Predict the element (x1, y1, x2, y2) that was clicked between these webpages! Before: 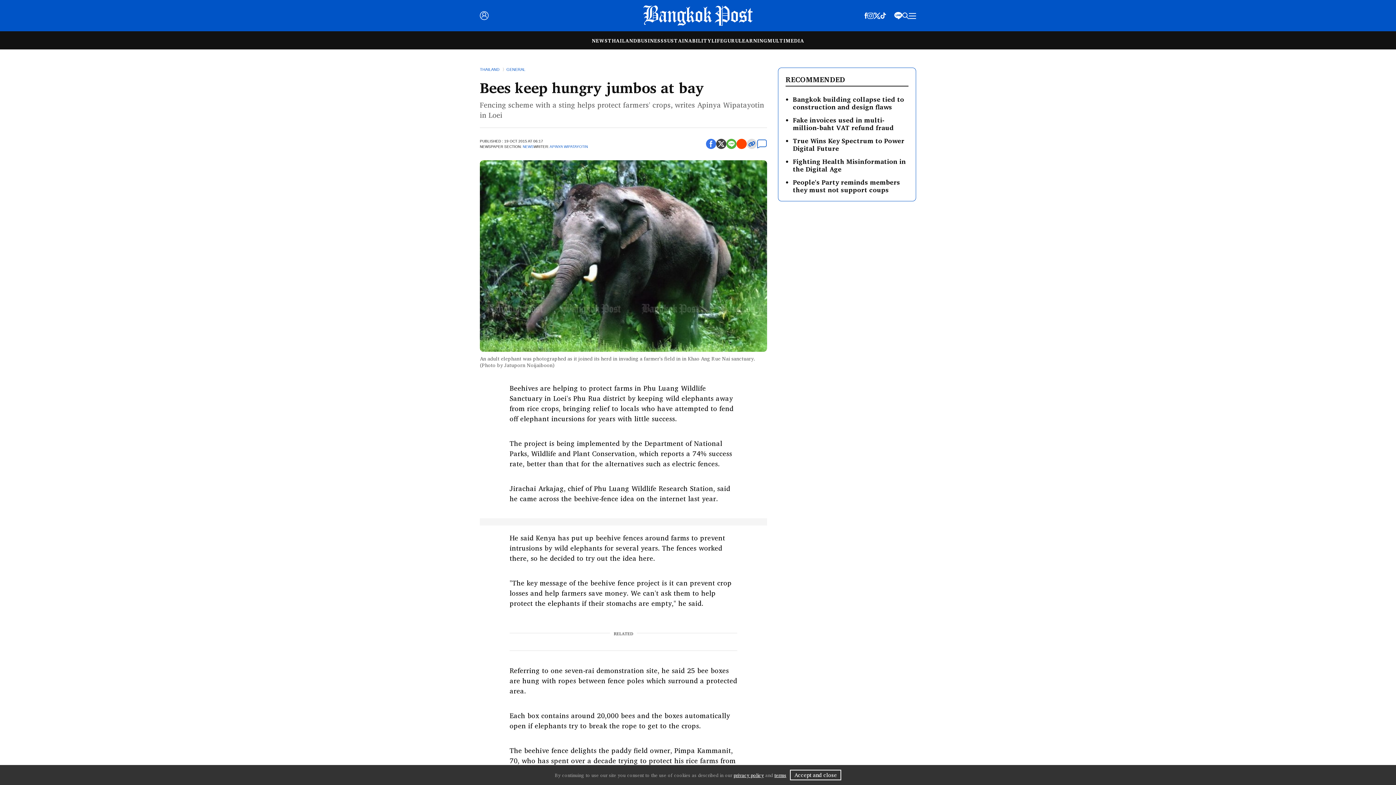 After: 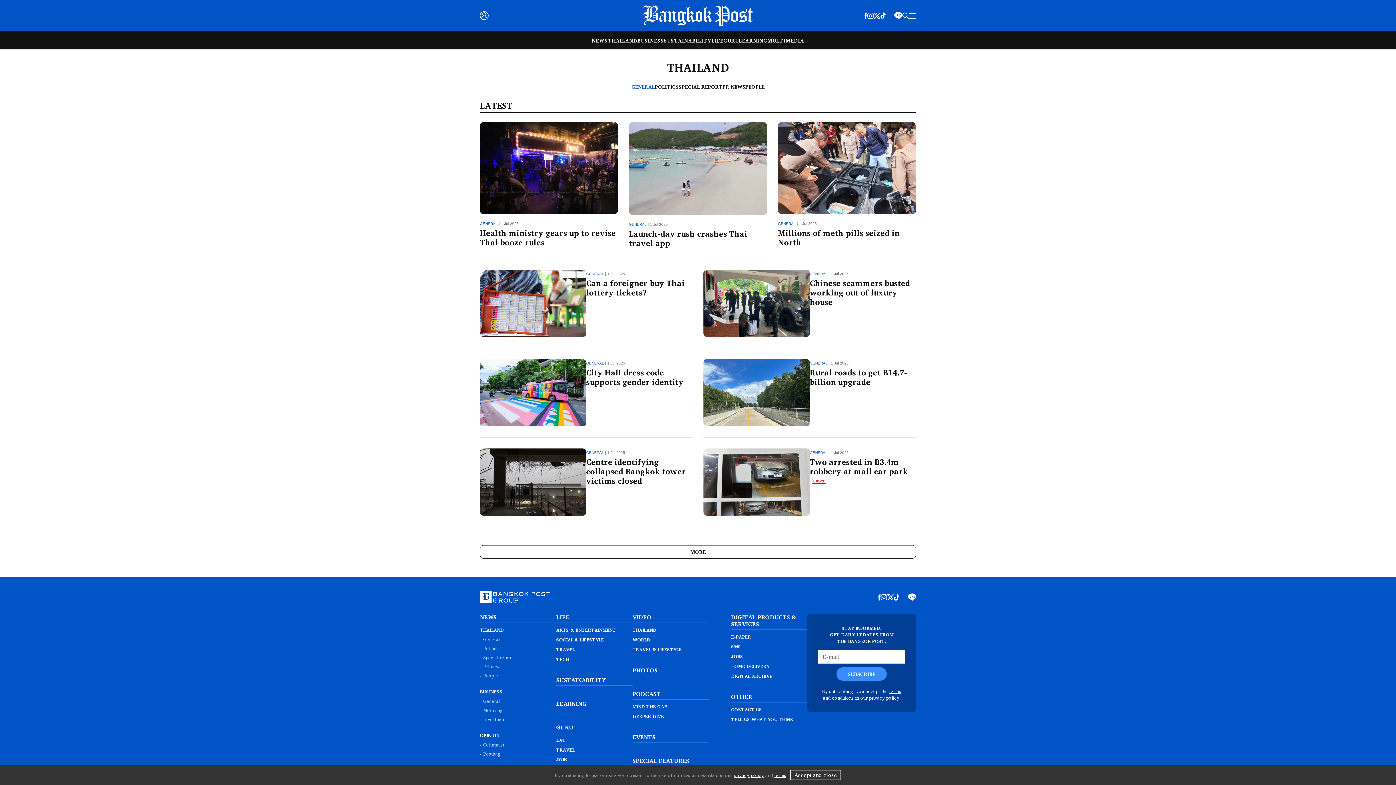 Action: label: GENERAL bbox: (506, 67, 525, 71)